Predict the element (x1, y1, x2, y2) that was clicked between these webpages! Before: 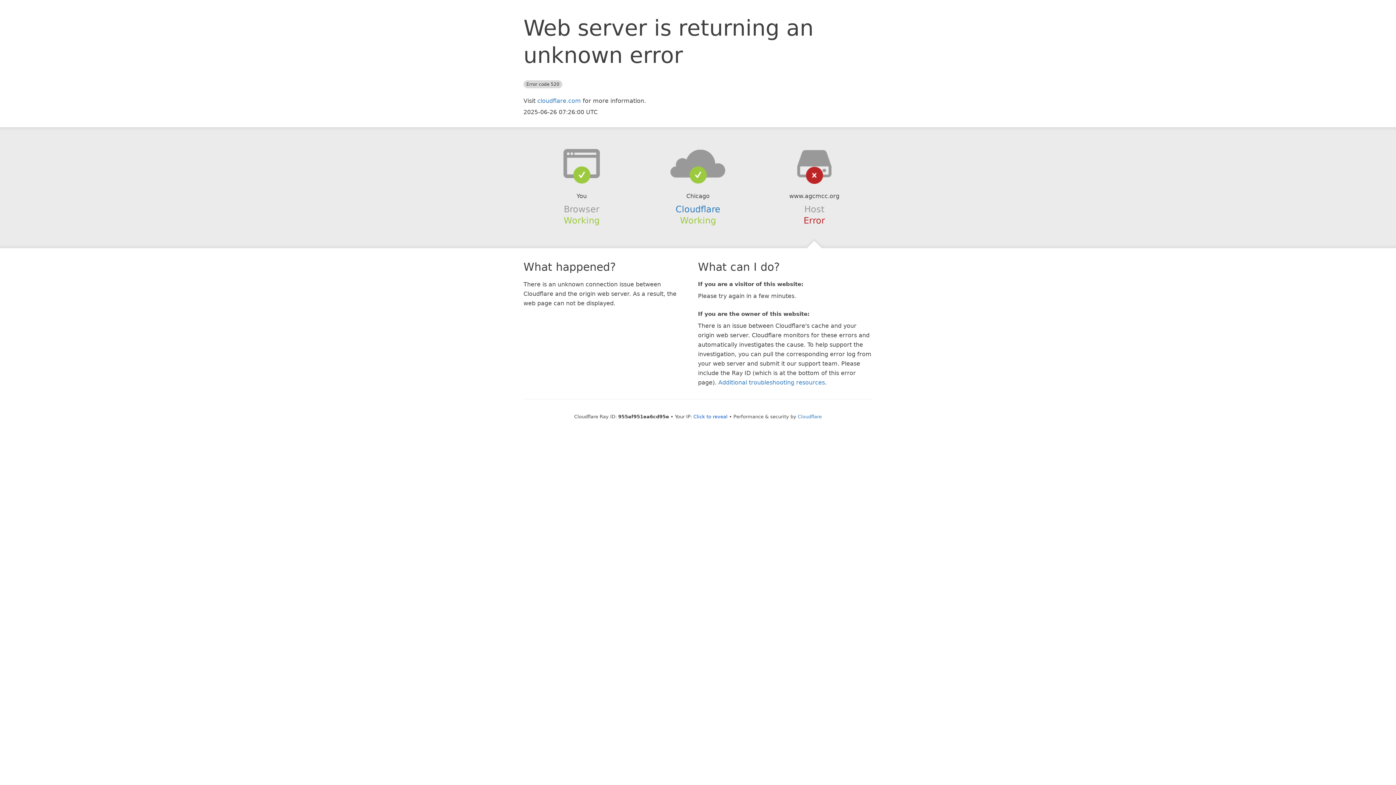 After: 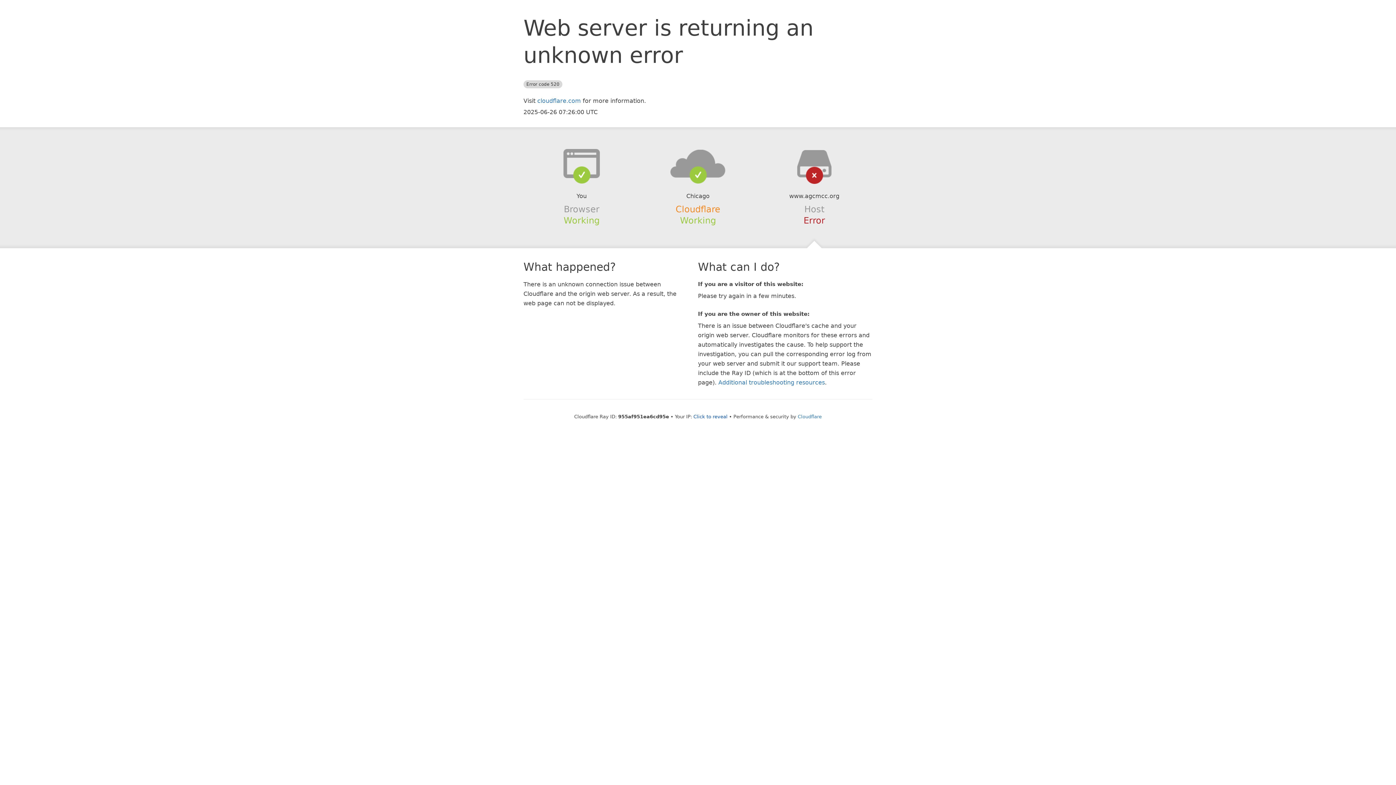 Action: bbox: (675, 204, 720, 214) label: Cloudflare